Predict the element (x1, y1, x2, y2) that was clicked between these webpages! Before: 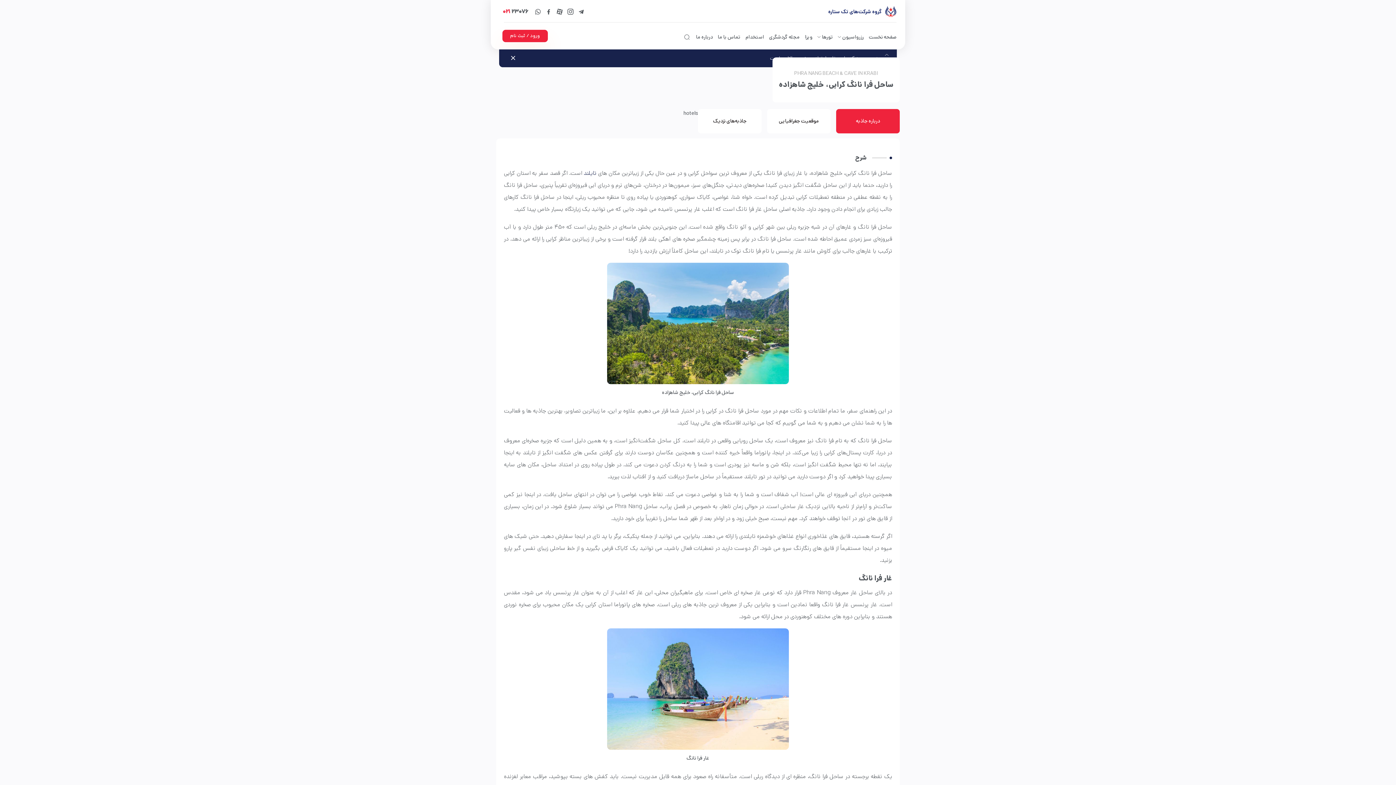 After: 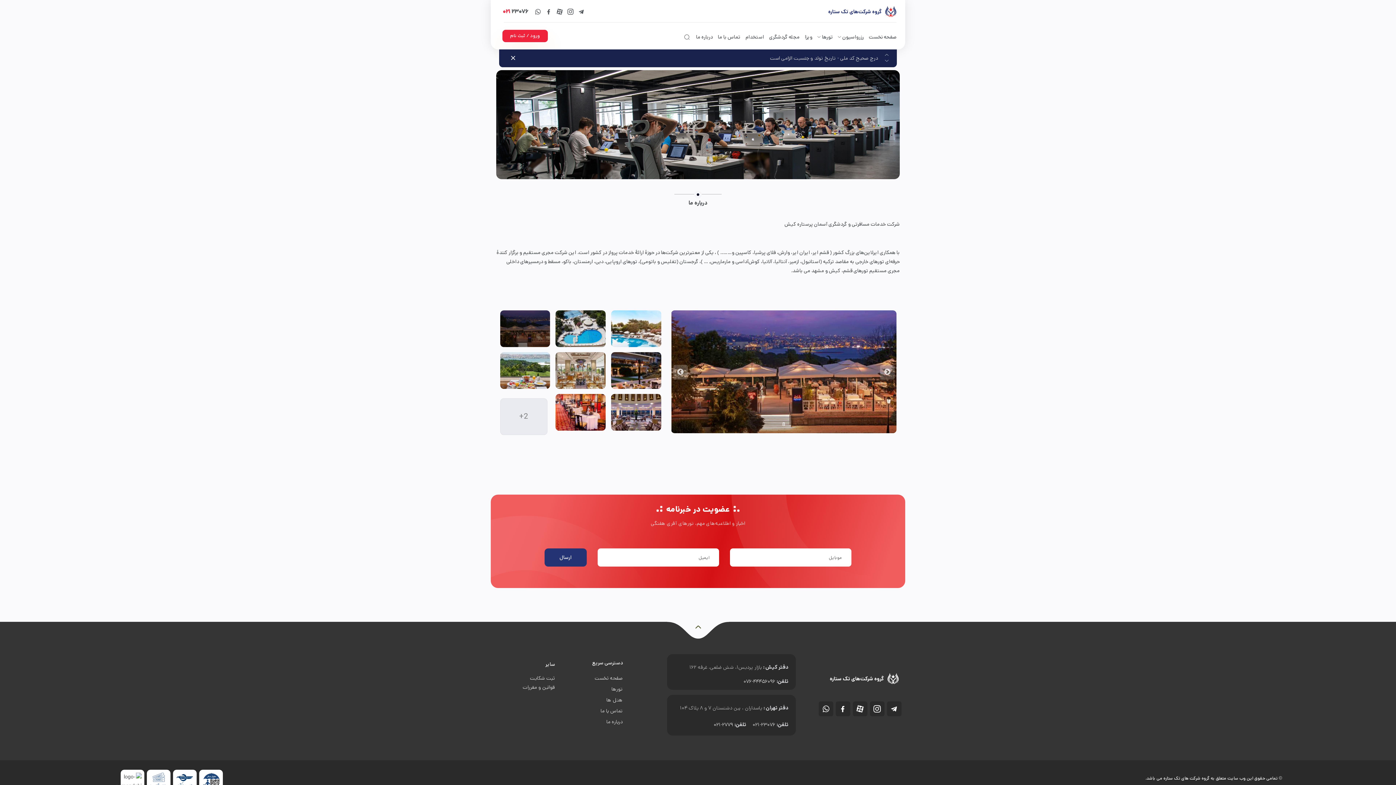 Action: bbox: (693, 26, 715, 46) label: درباره ما